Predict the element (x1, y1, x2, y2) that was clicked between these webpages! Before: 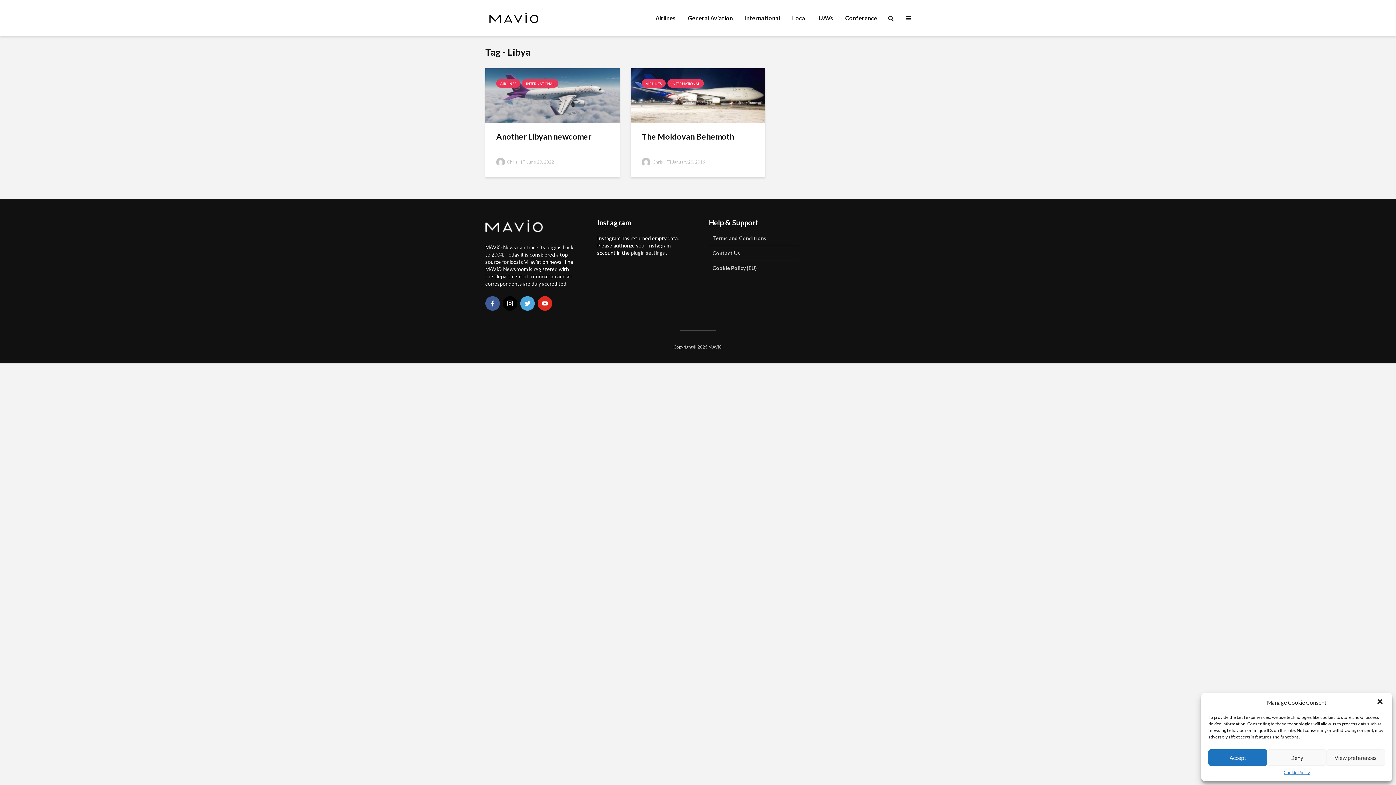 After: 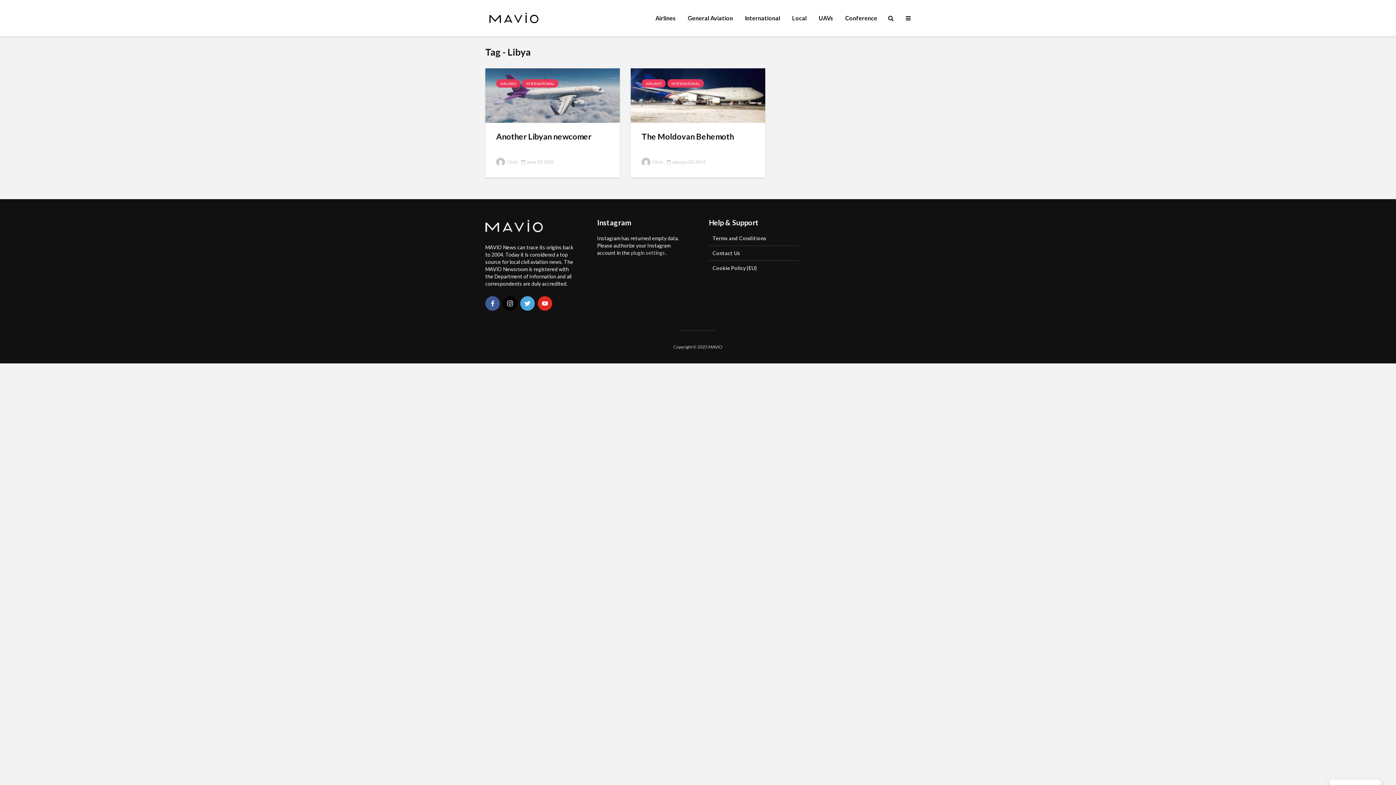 Action: label: Accept bbox: (1208, 749, 1267, 766)